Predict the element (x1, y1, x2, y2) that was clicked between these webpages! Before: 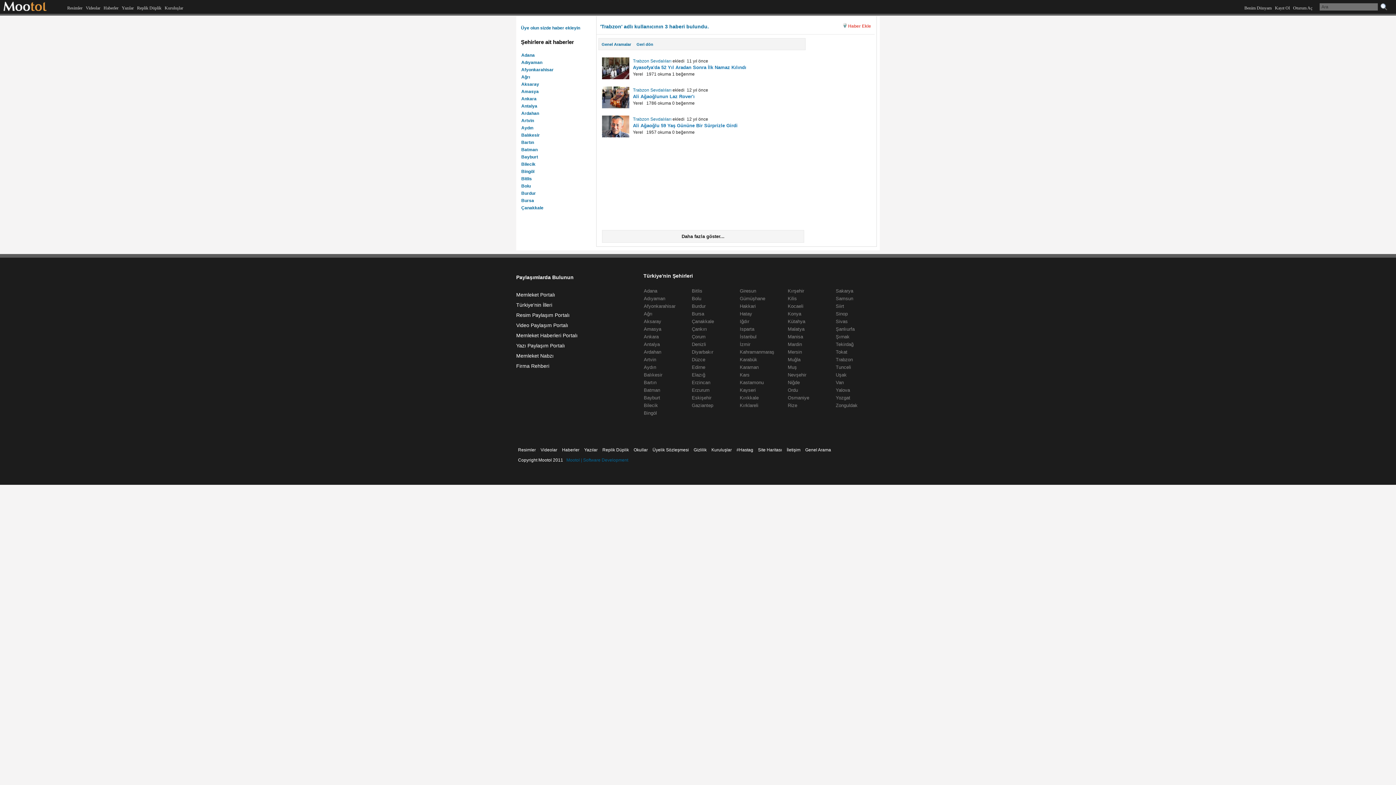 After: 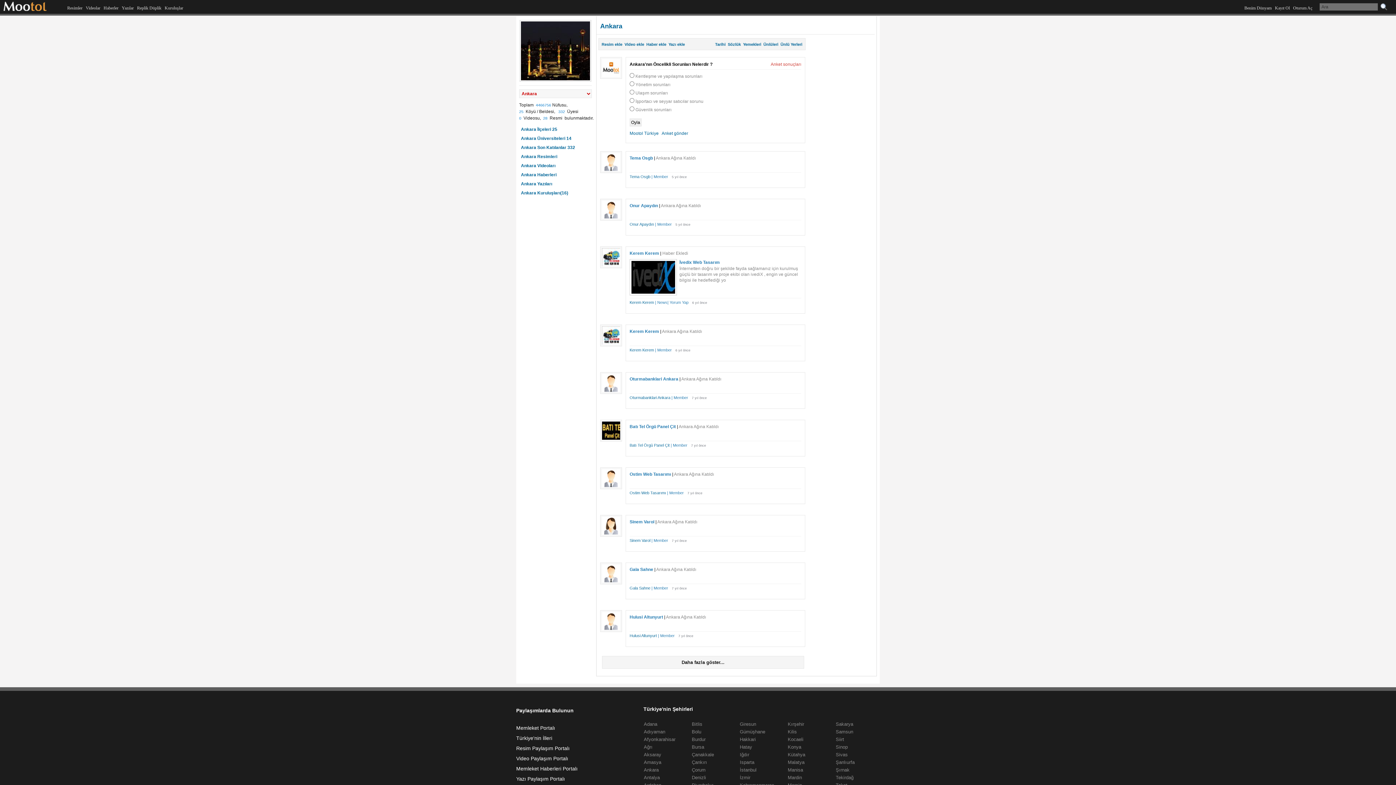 Action: label: Ankara bbox: (644, 334, 658, 339)